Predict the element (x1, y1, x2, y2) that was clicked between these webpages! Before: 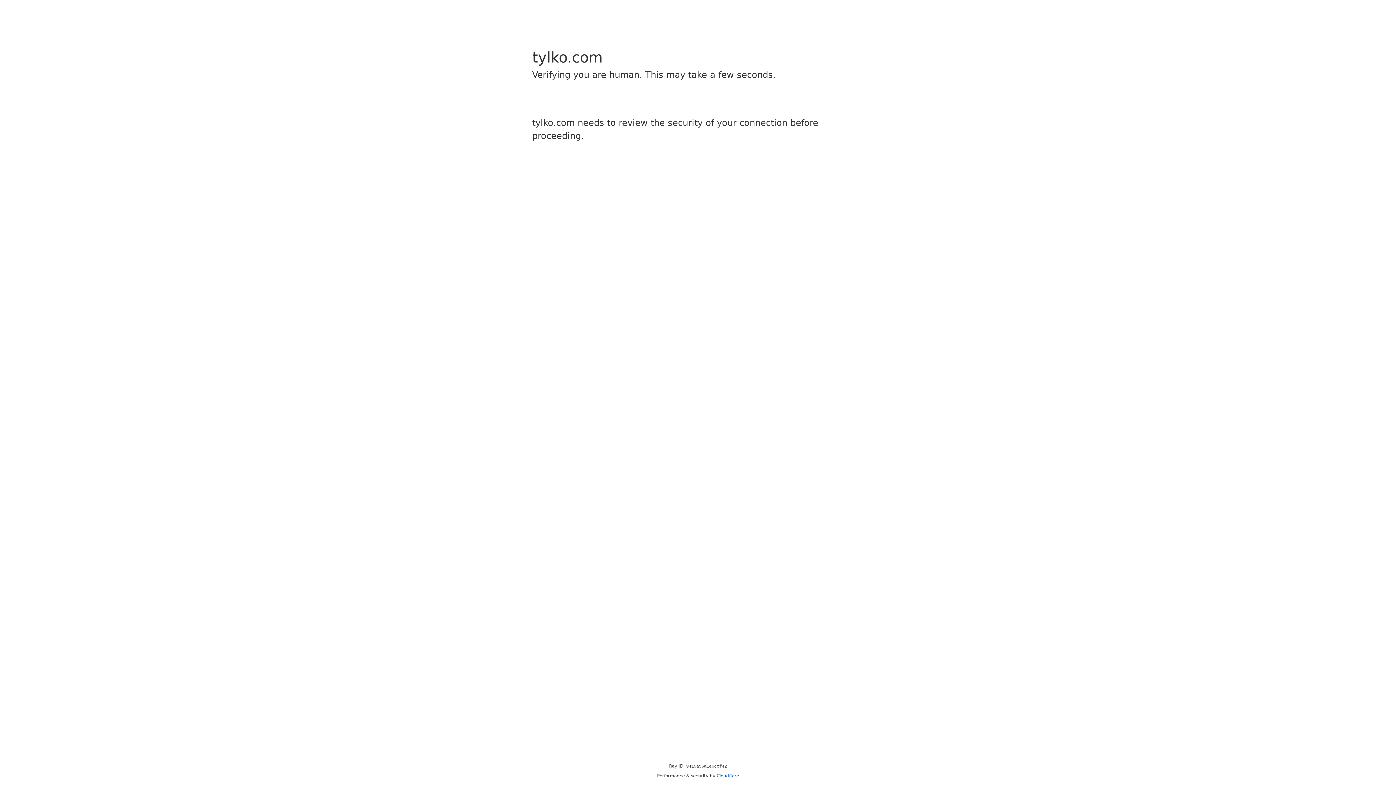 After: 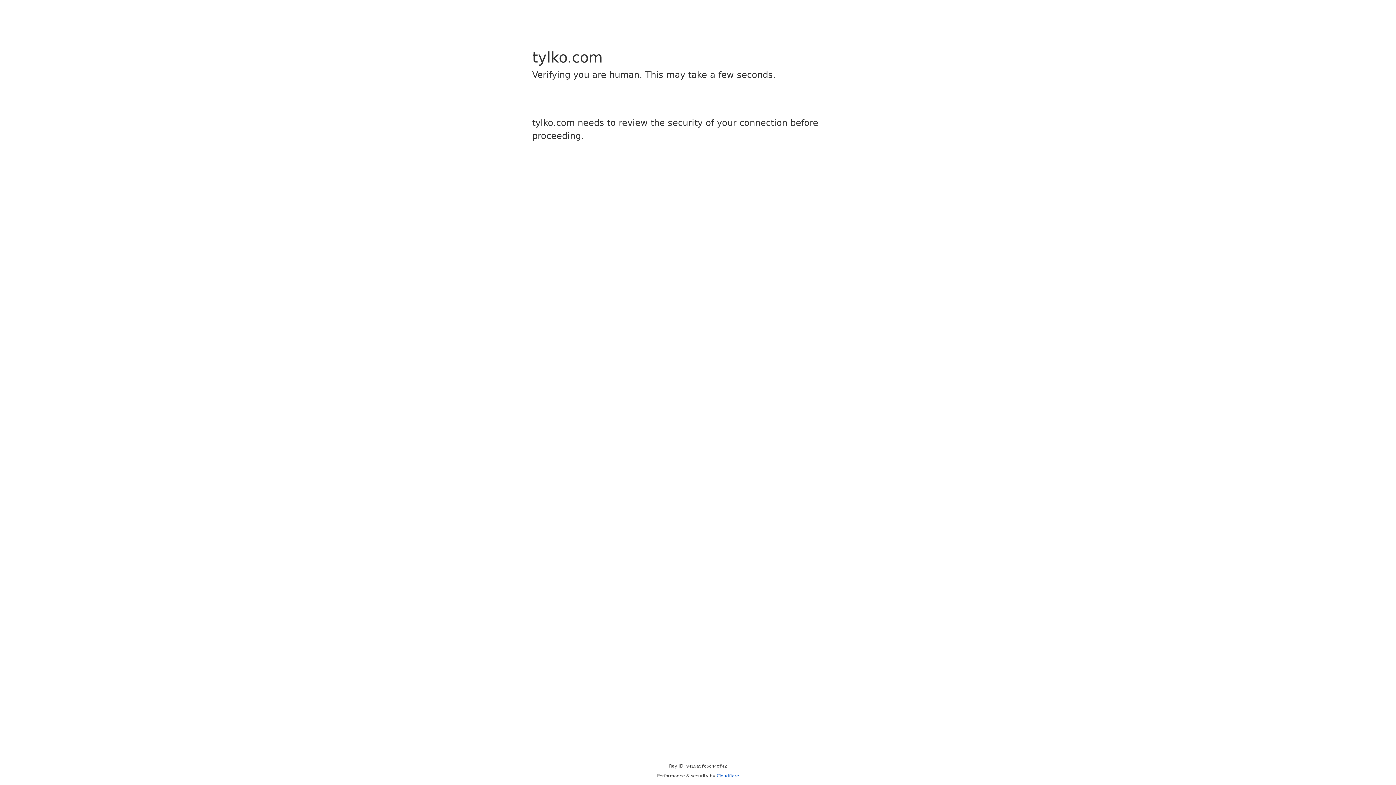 Action: bbox: (716, 773, 739, 778) label: Cloudflare